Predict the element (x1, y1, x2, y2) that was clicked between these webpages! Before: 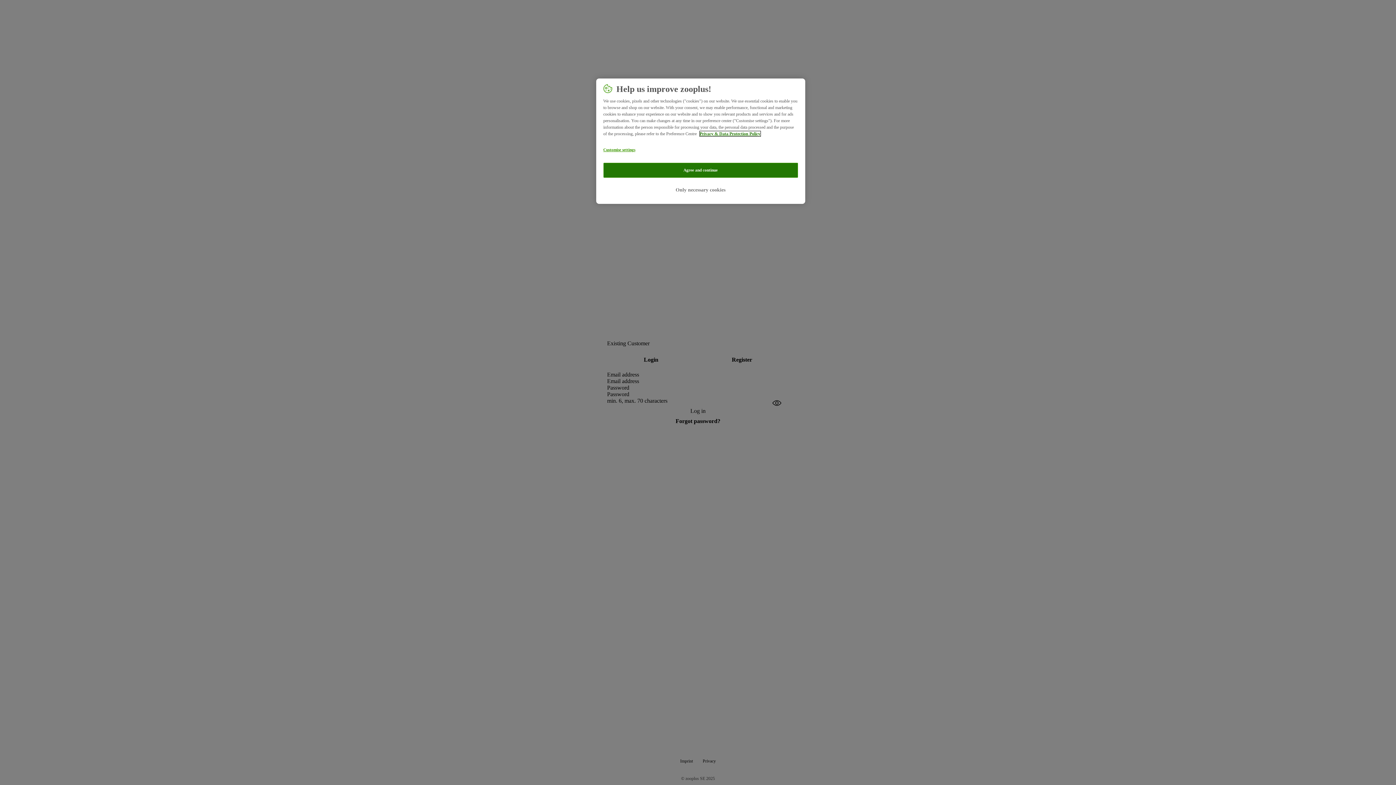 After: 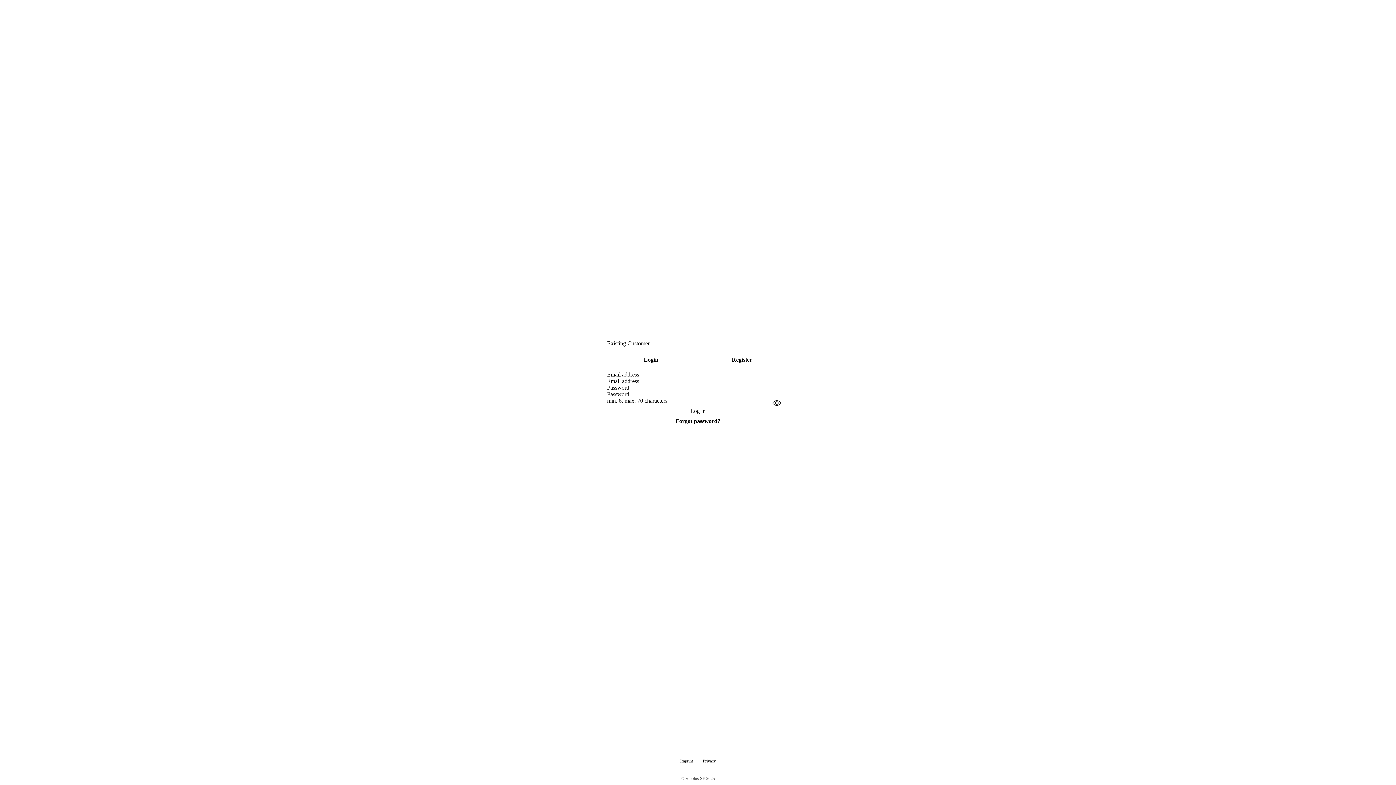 Action: label: Only necessary cookies bbox: (603, 181, 798, 198)